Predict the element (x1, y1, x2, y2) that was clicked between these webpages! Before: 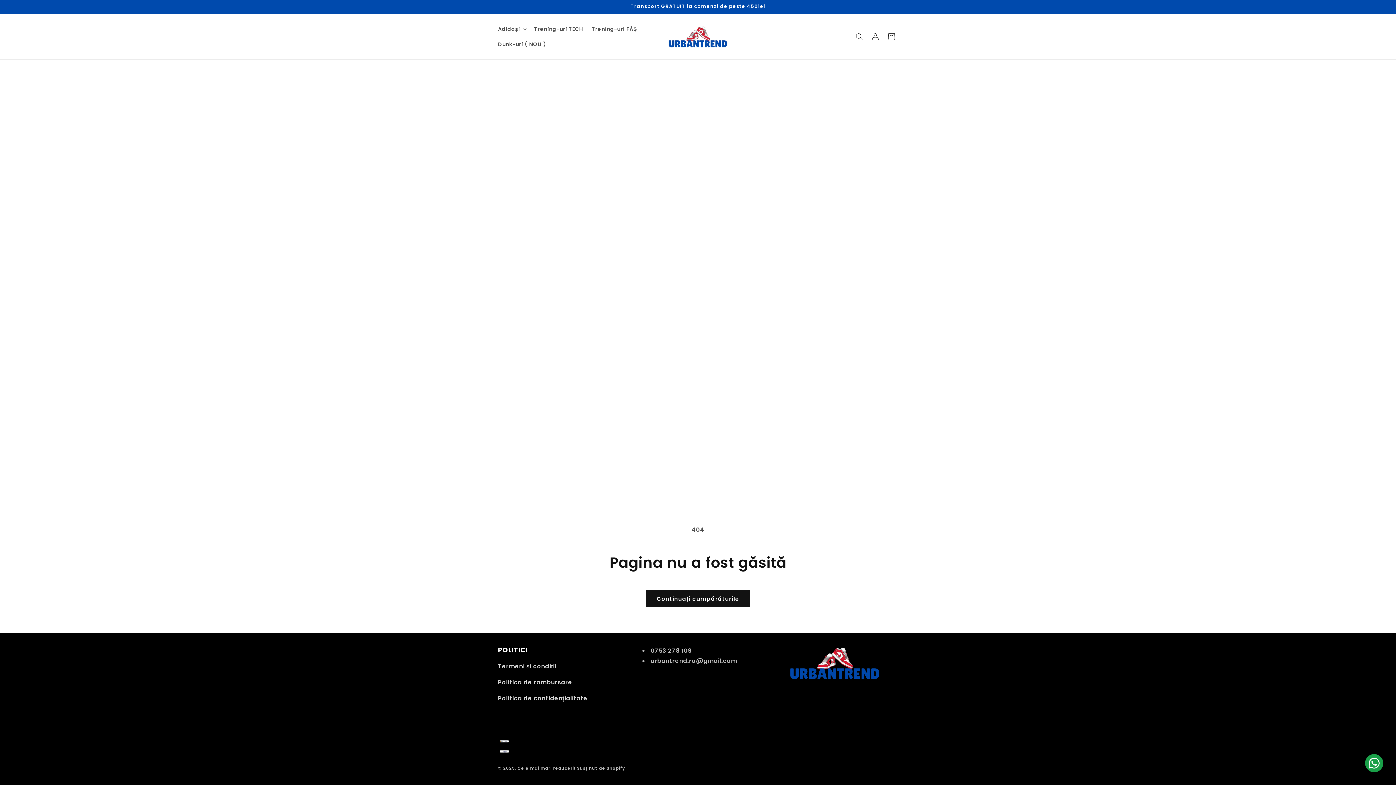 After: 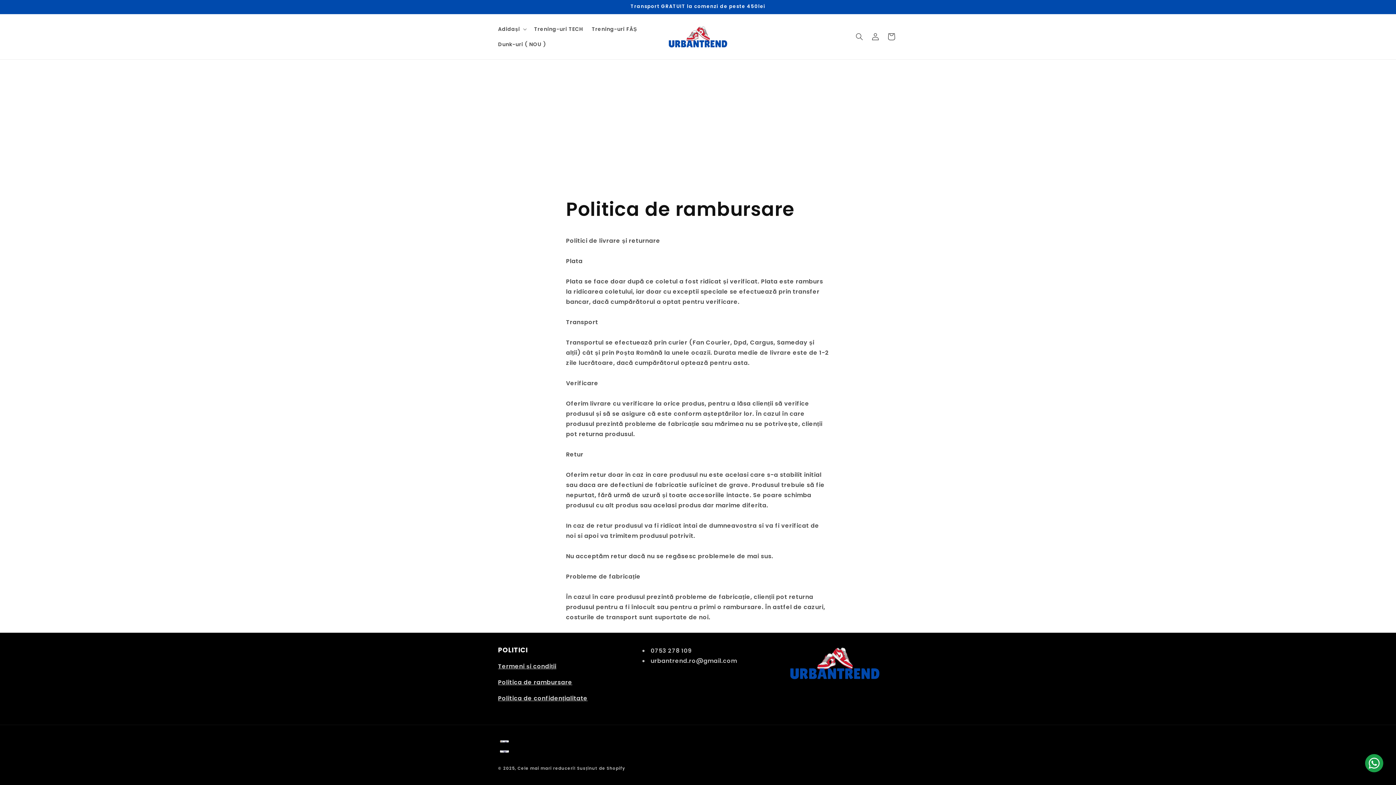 Action: bbox: (498, 678, 572, 686) label: Politica de rambursare